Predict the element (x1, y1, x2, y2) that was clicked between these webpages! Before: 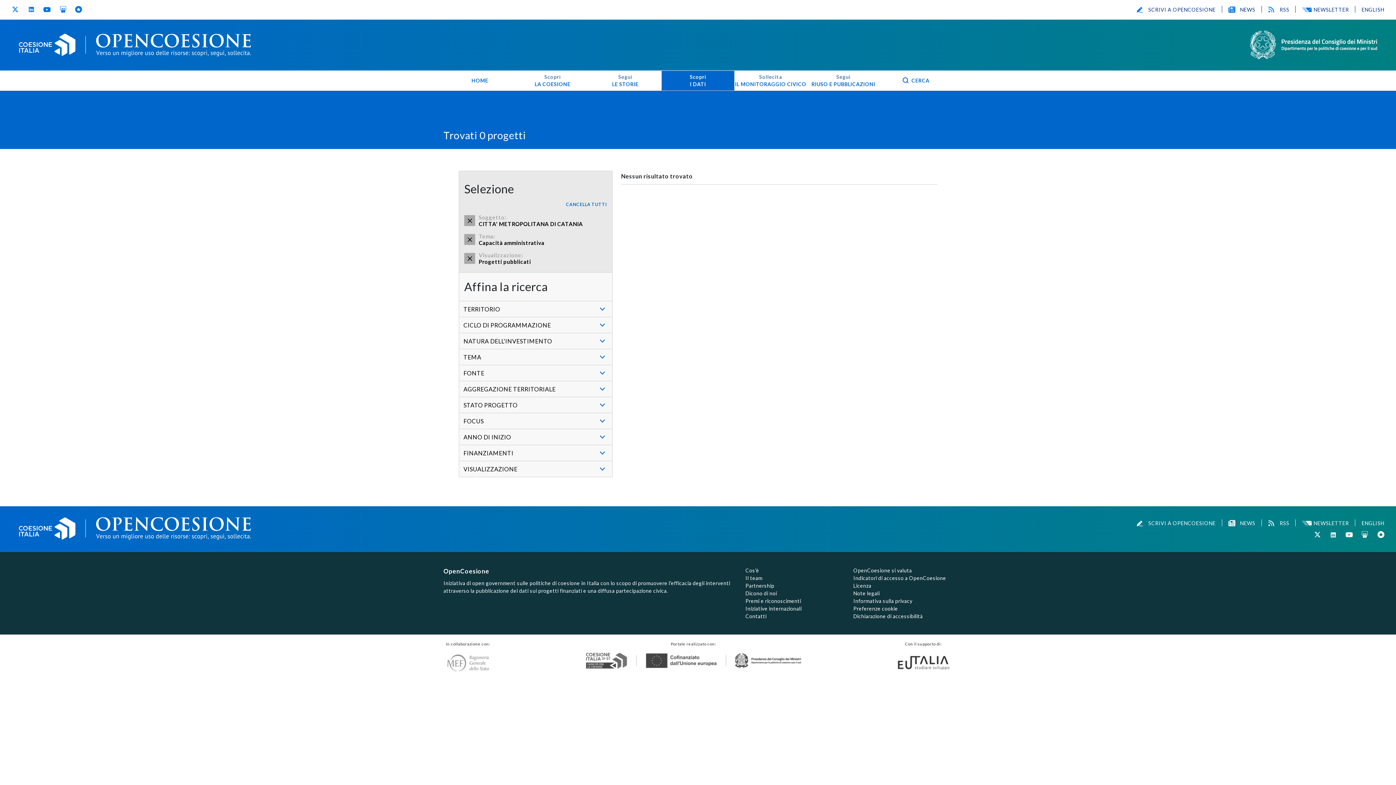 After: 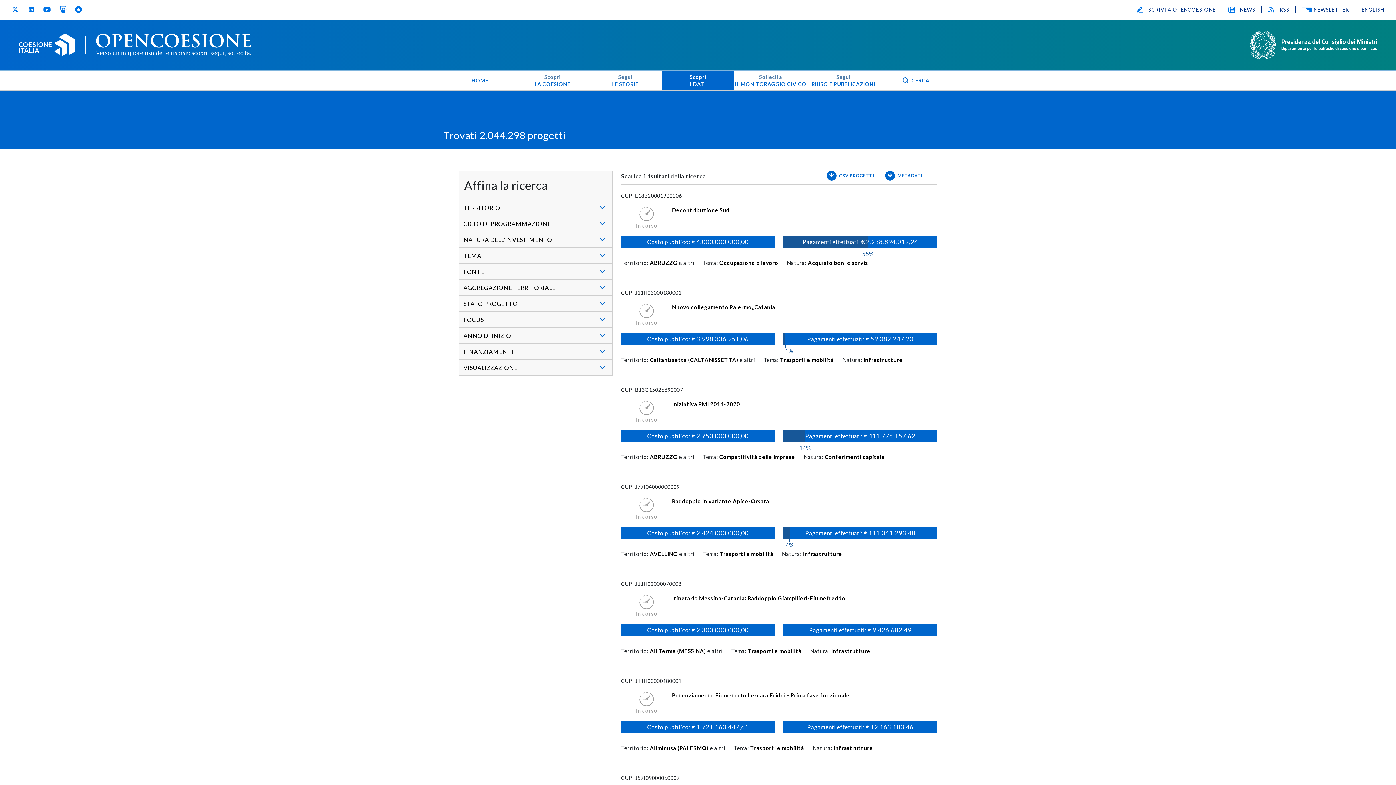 Action: bbox: (566, 201, 607, 207) label: CANCELLA TUTTI